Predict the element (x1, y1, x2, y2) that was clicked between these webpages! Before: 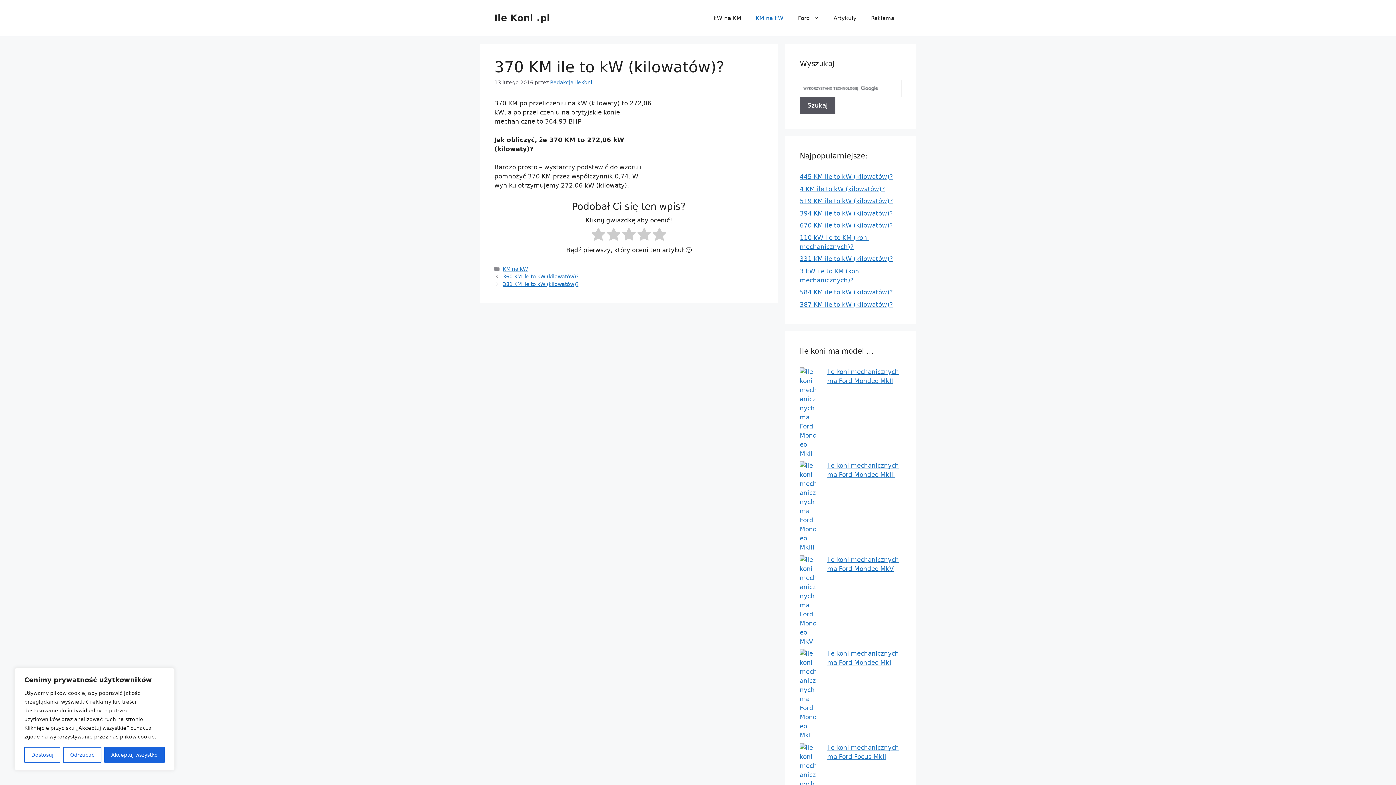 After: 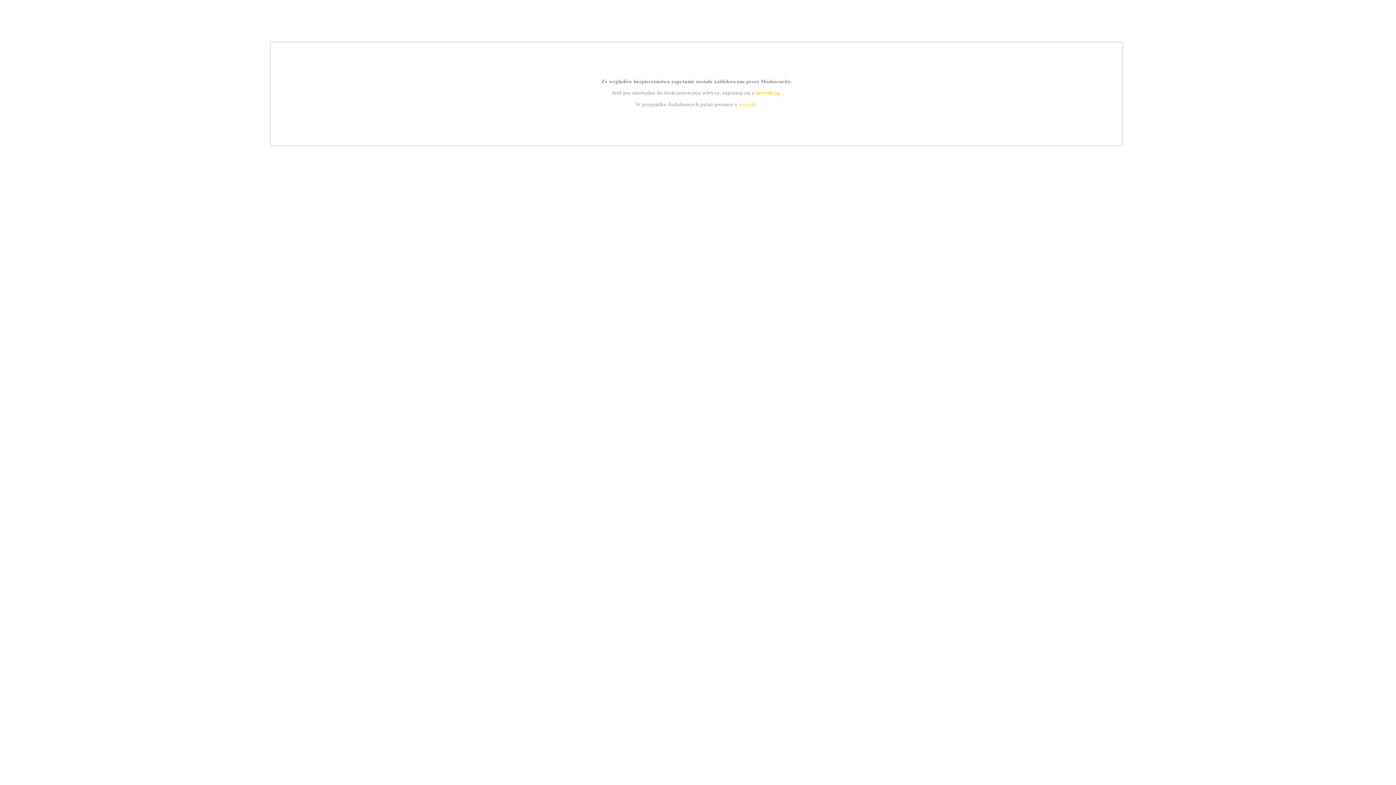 Action: bbox: (790, 7, 826, 29) label: Ford